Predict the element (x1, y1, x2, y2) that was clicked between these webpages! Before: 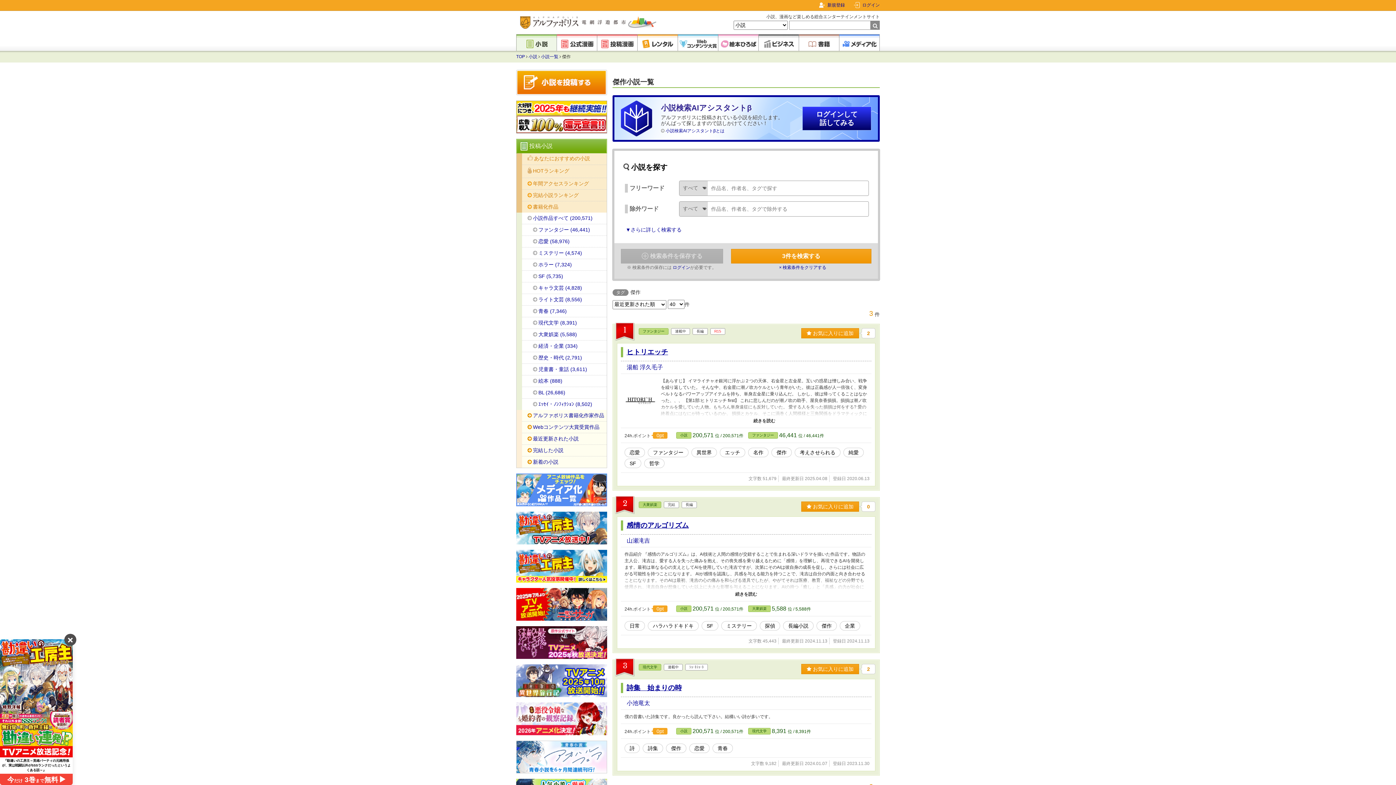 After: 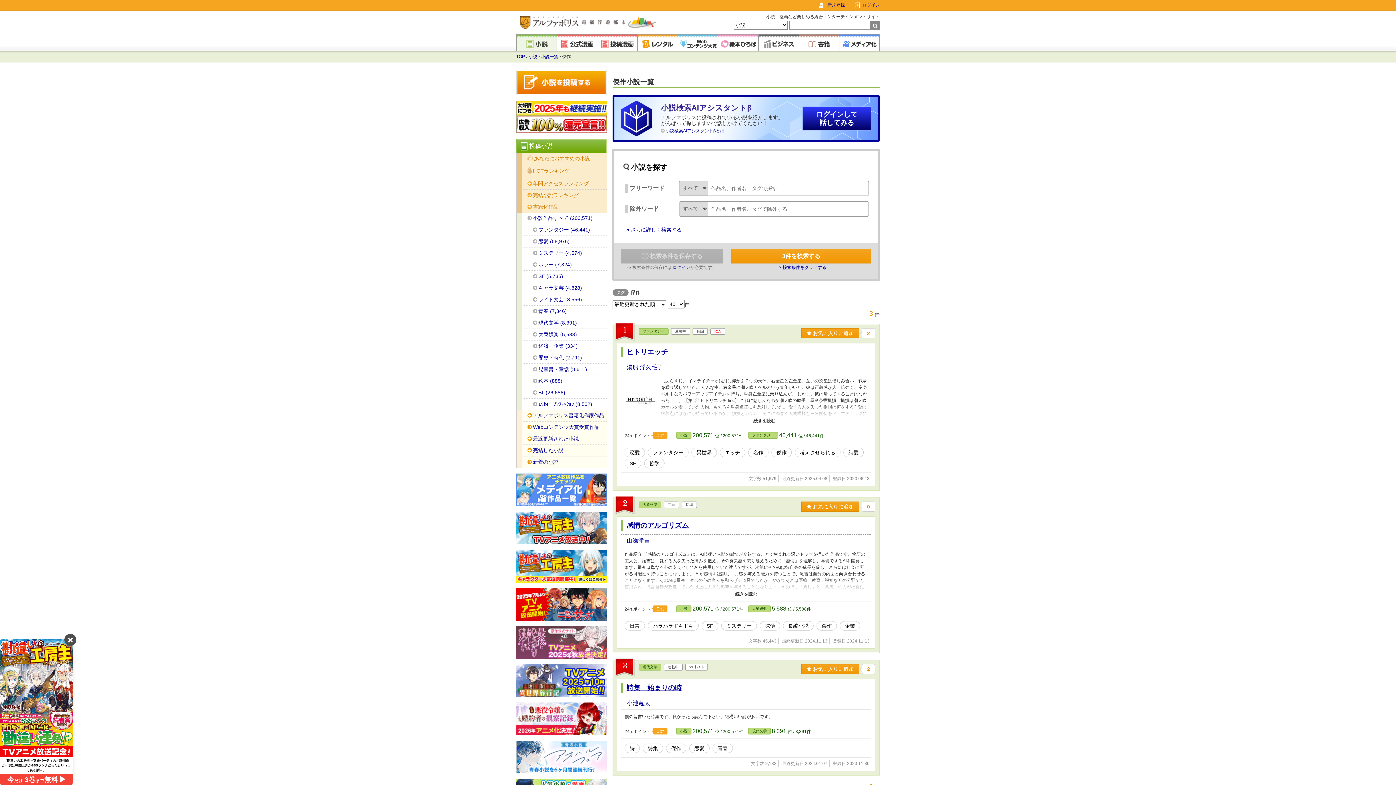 Action: bbox: (516, 627, 607, 633)